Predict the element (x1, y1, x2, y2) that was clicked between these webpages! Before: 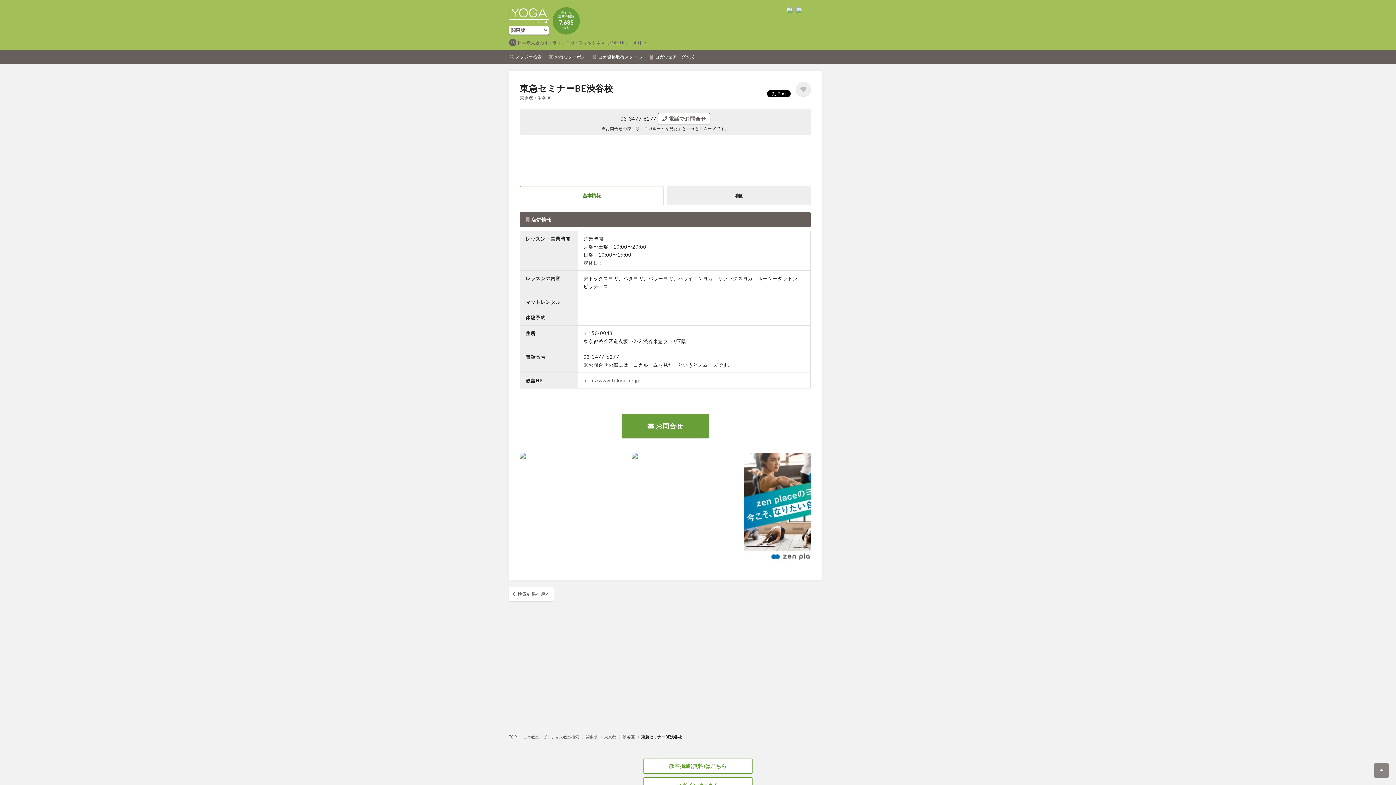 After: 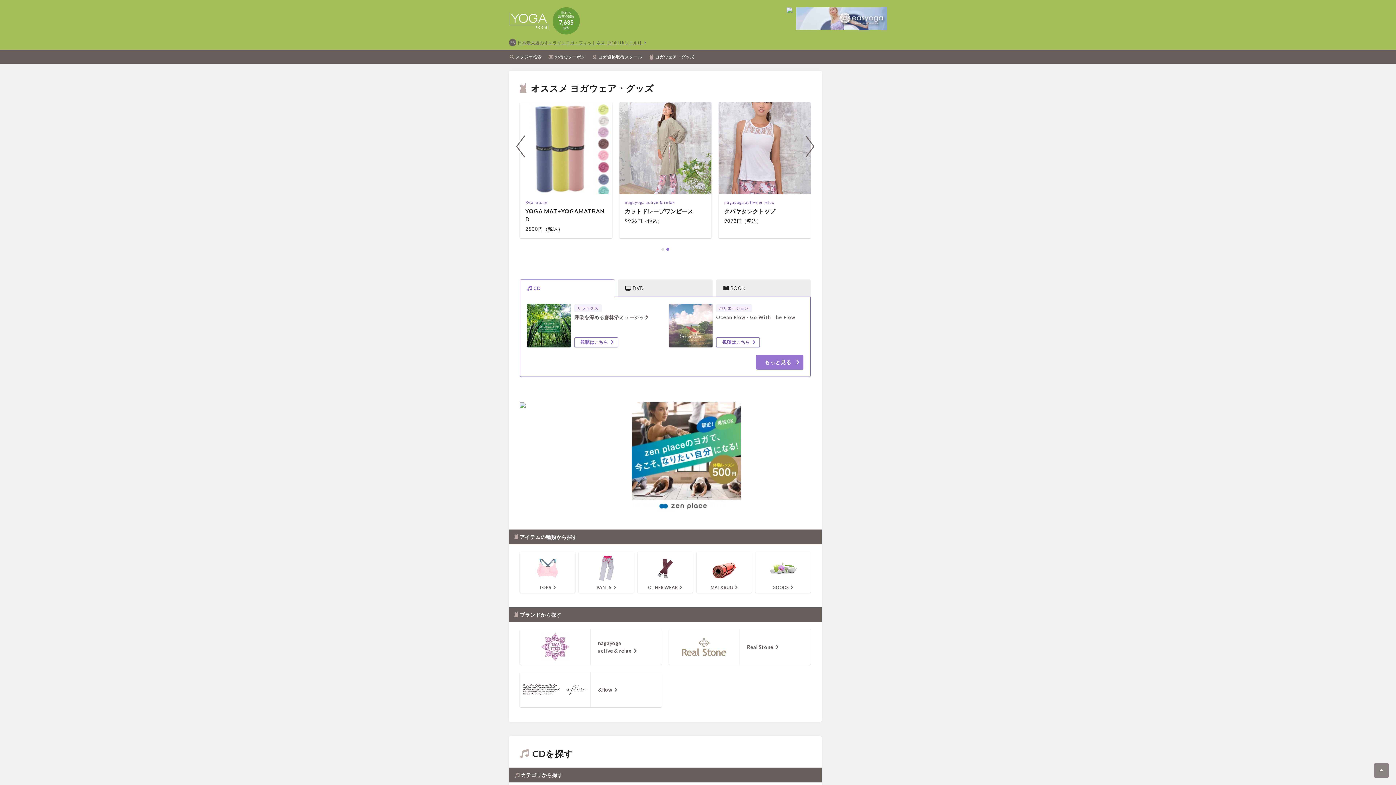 Action: bbox: (648, 52, 694, 61) label: ヨガウェア・グッズ